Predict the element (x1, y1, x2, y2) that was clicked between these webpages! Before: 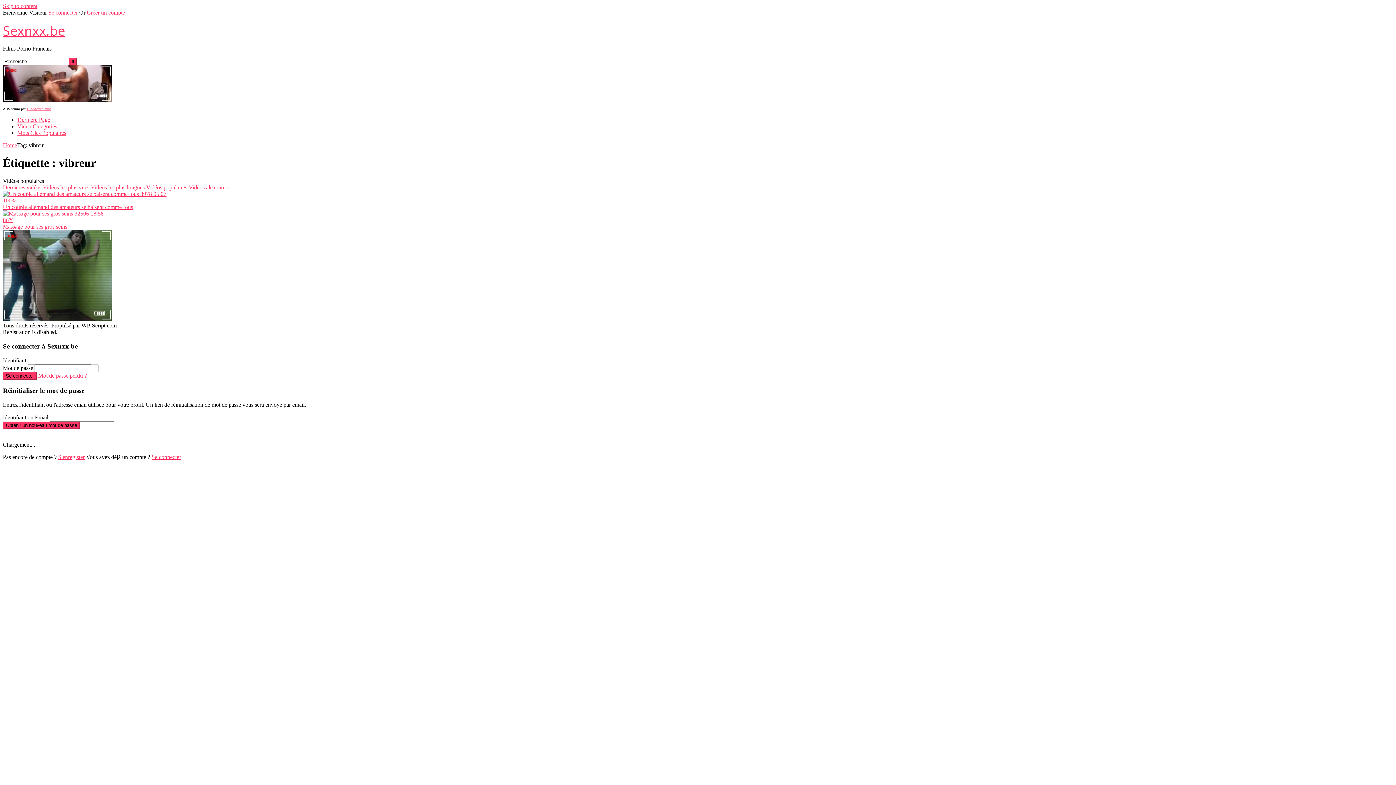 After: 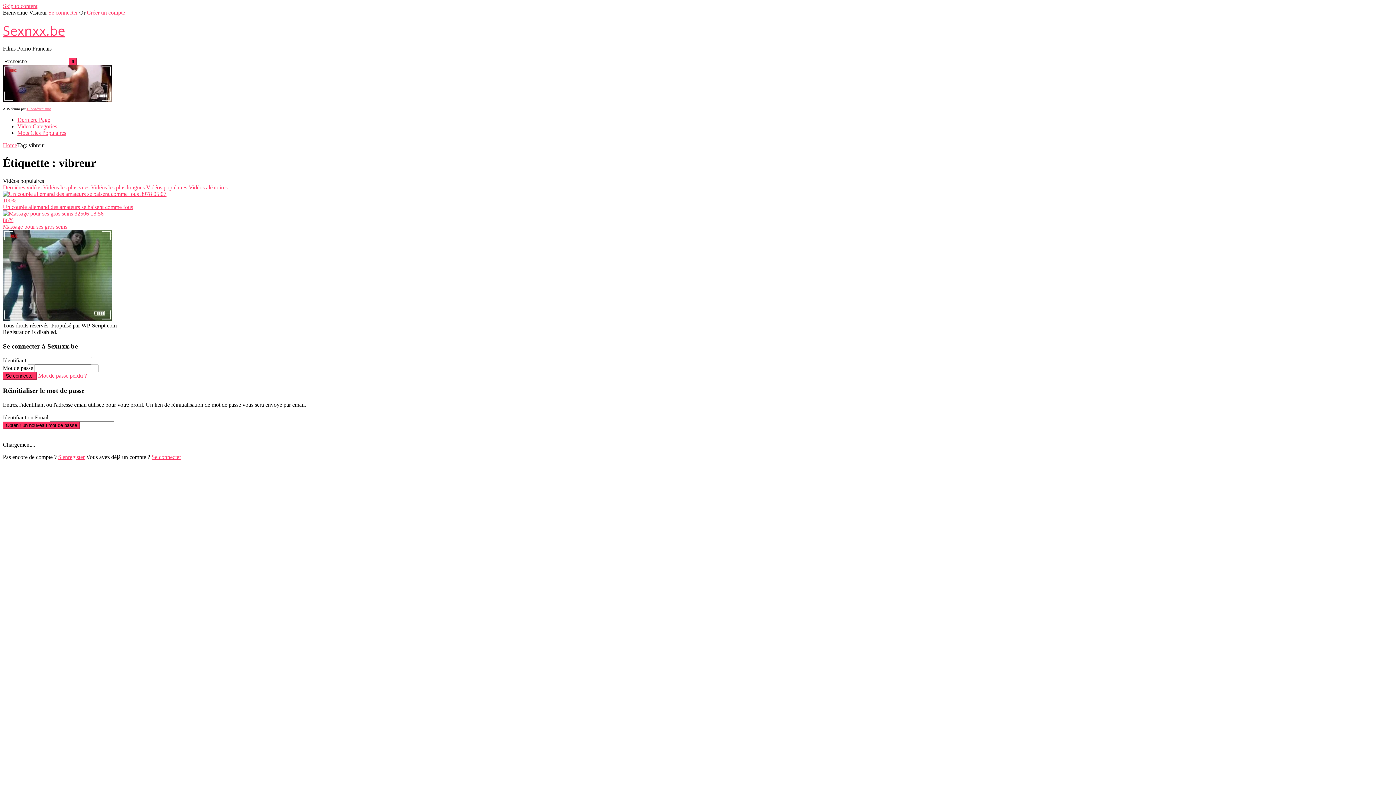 Action: label: Créer un compte bbox: (86, 9, 125, 15)